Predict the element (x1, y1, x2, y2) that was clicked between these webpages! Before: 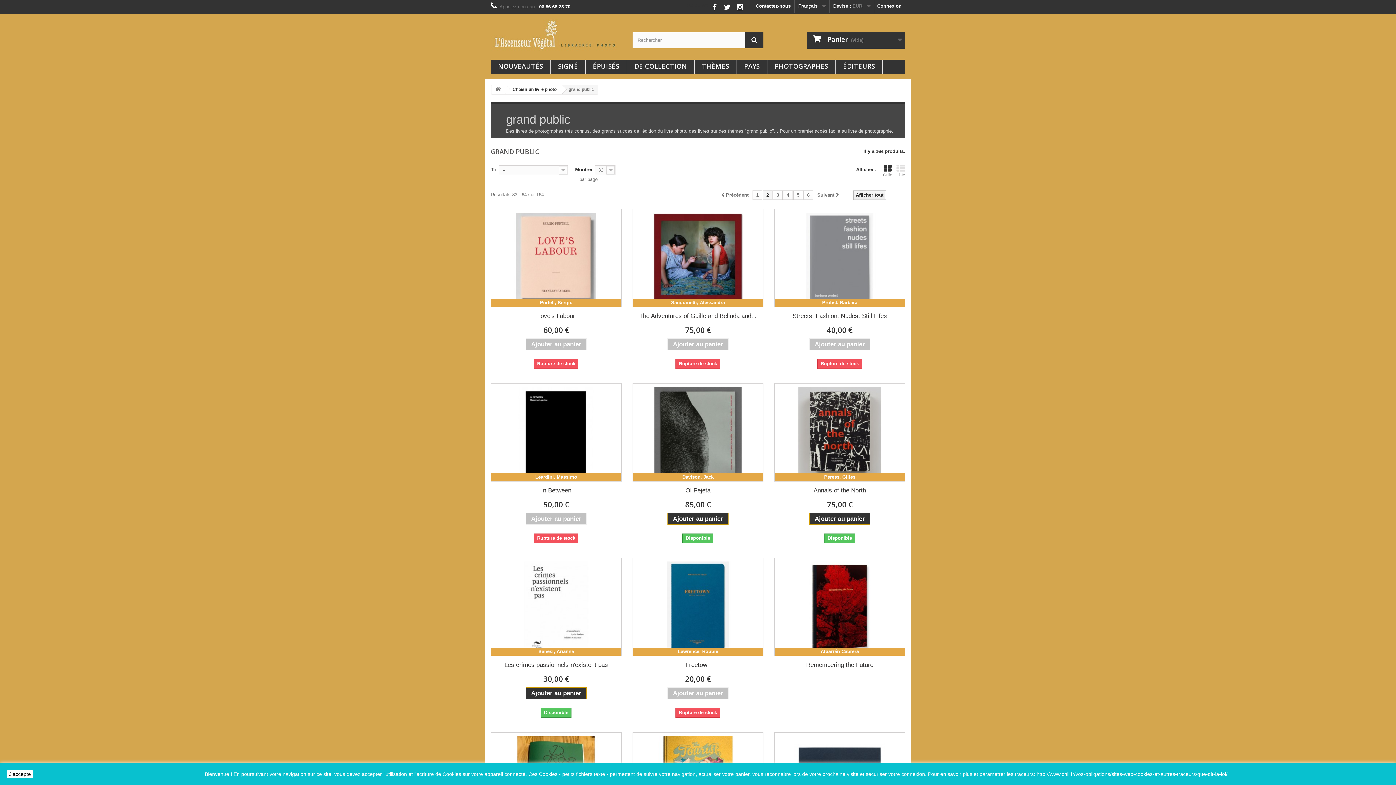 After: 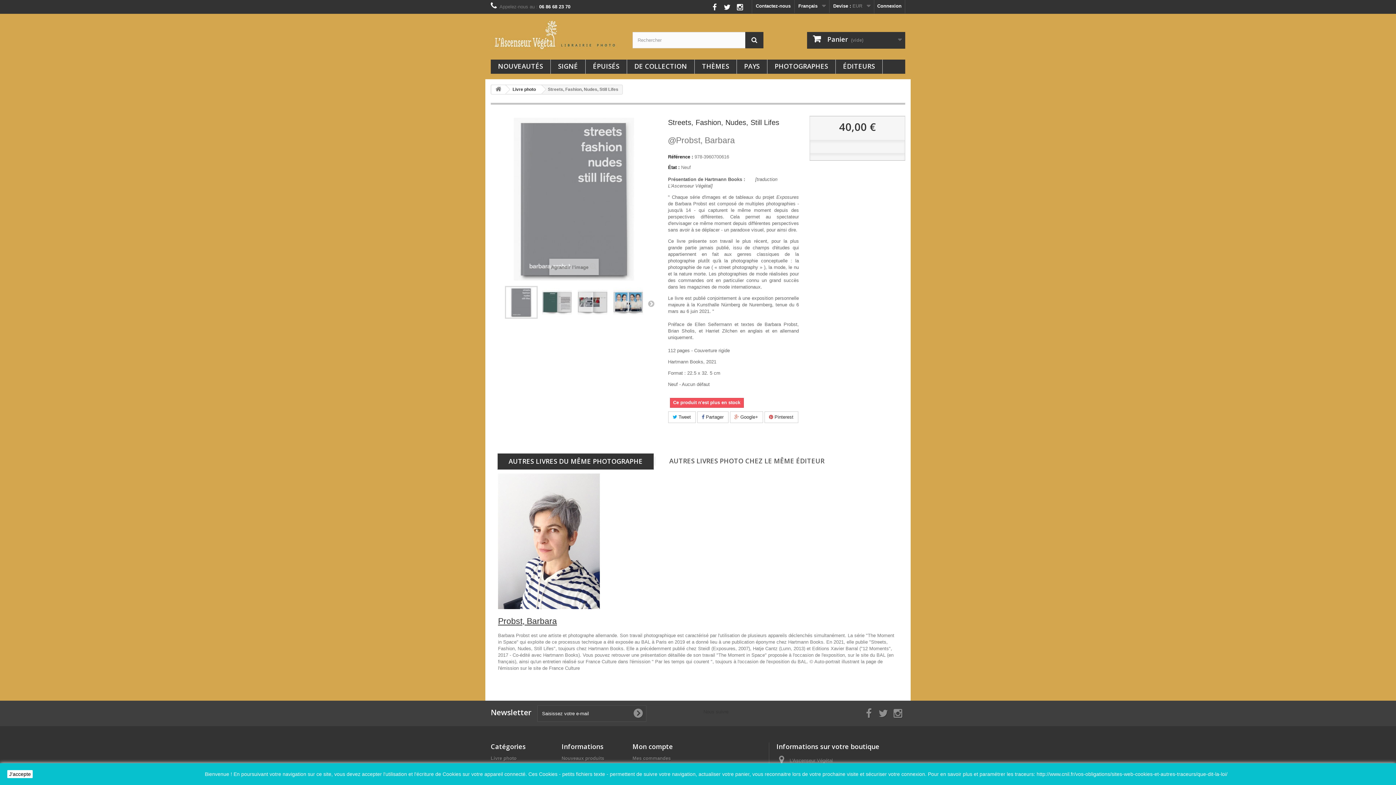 Action: label: Streets, Fashion, Nudes, Still Lifes bbox: (774, 312, 905, 320)